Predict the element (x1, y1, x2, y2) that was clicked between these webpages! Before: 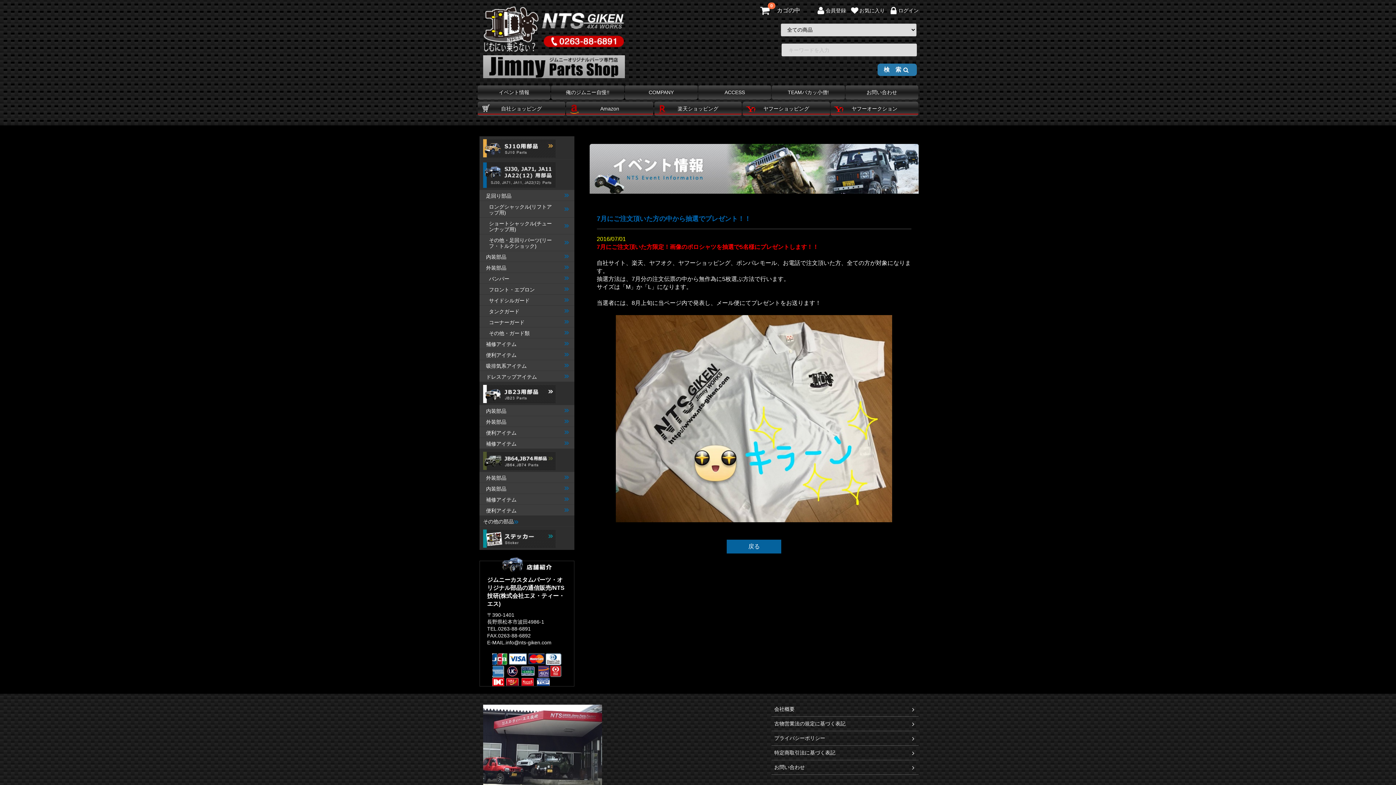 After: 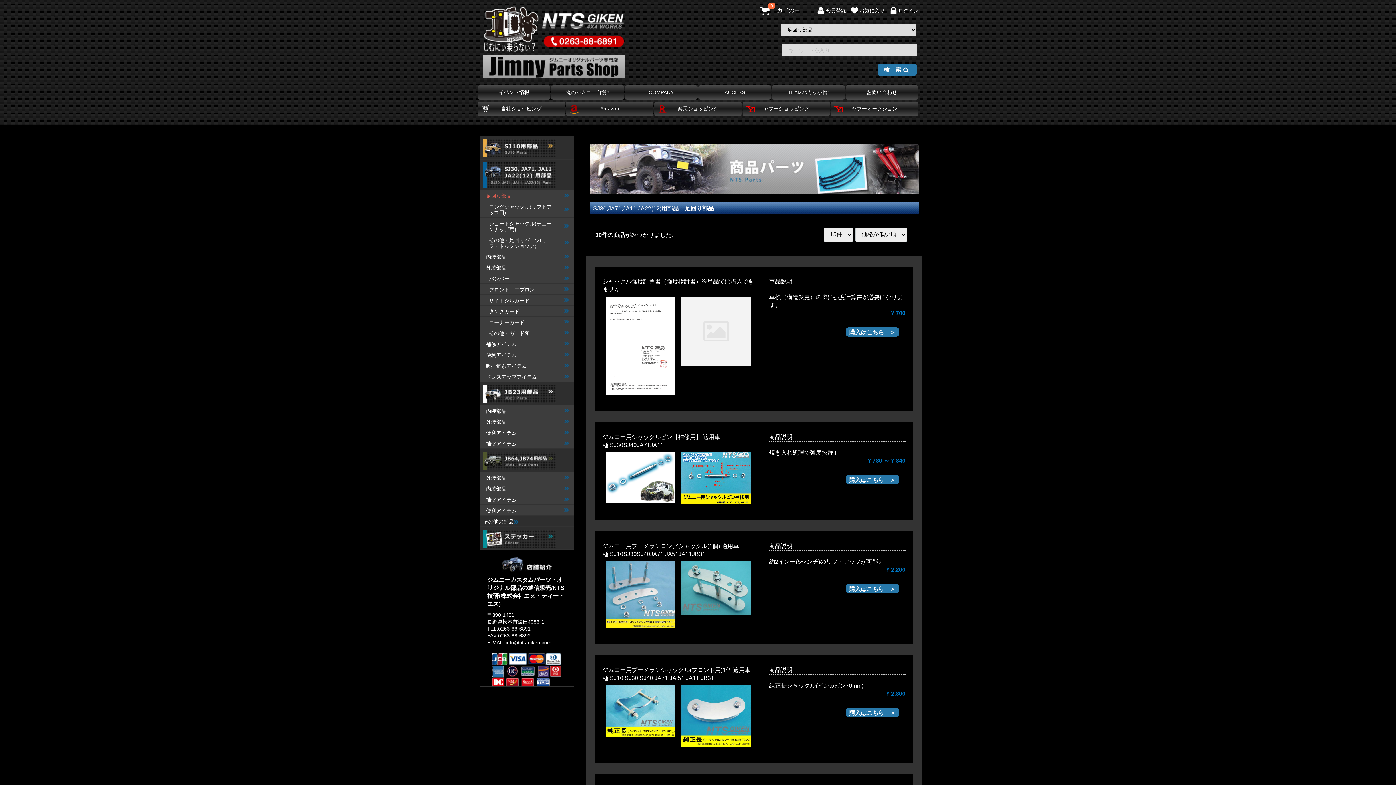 Action: bbox: (479, 190, 574, 201) label: 足回り部品